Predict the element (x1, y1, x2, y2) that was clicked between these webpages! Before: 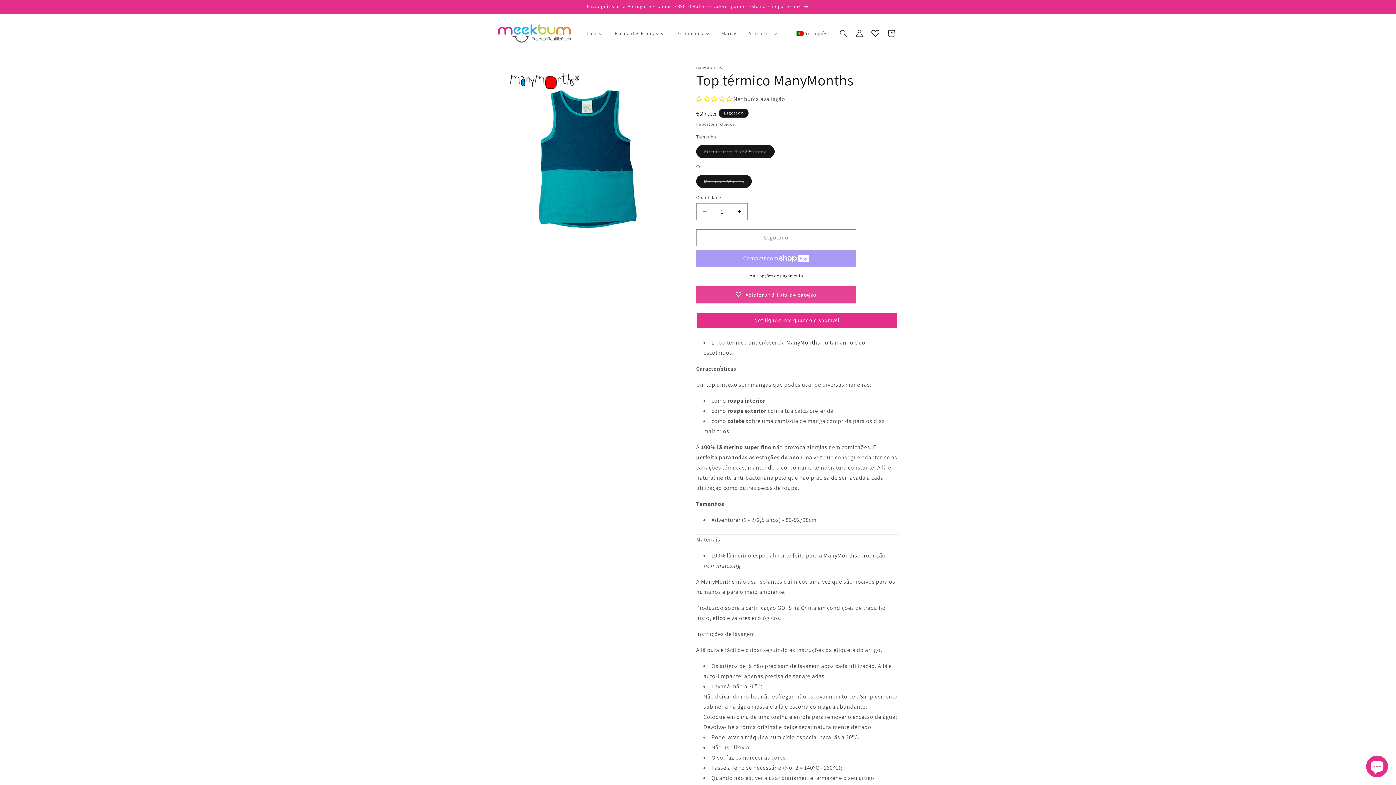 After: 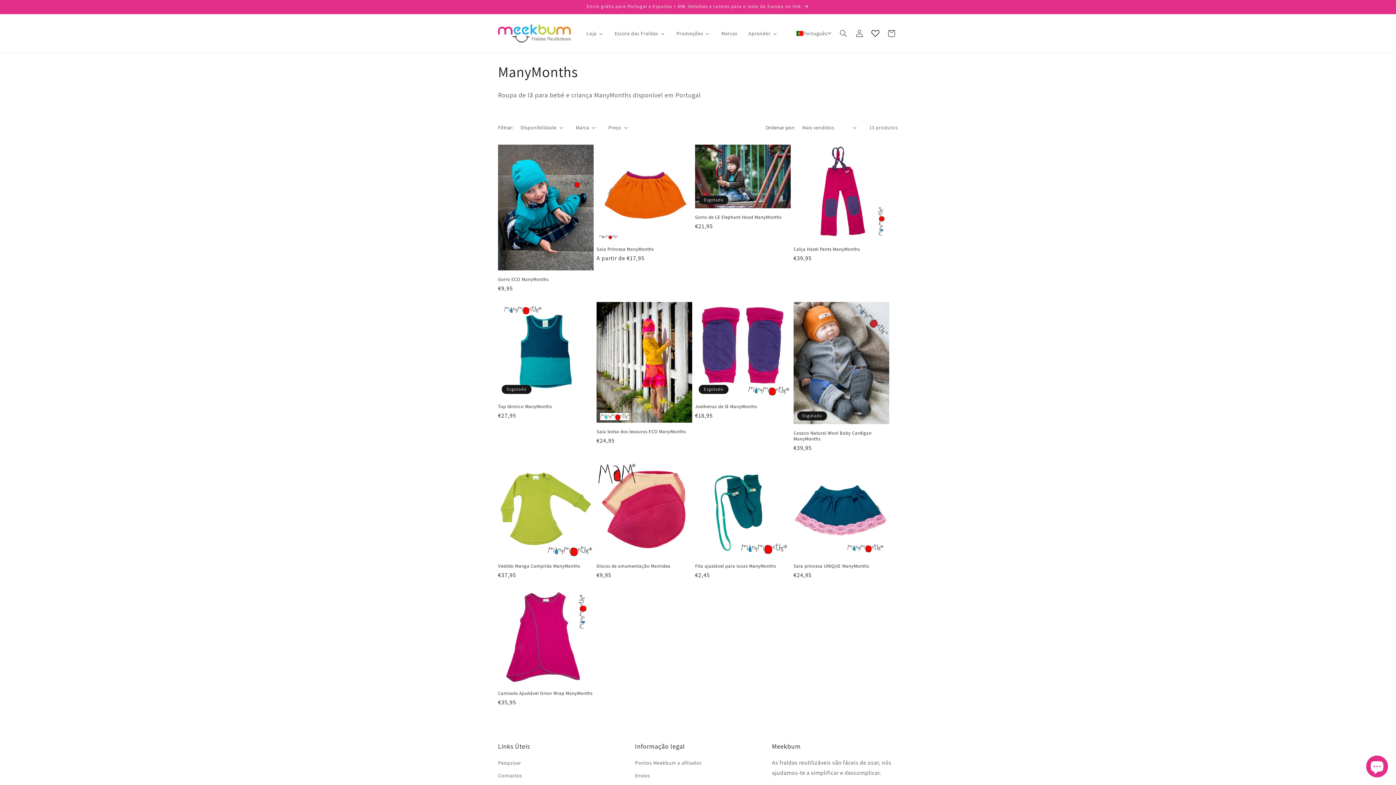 Action: bbox: (823, 551, 857, 559) label: ManyMonths